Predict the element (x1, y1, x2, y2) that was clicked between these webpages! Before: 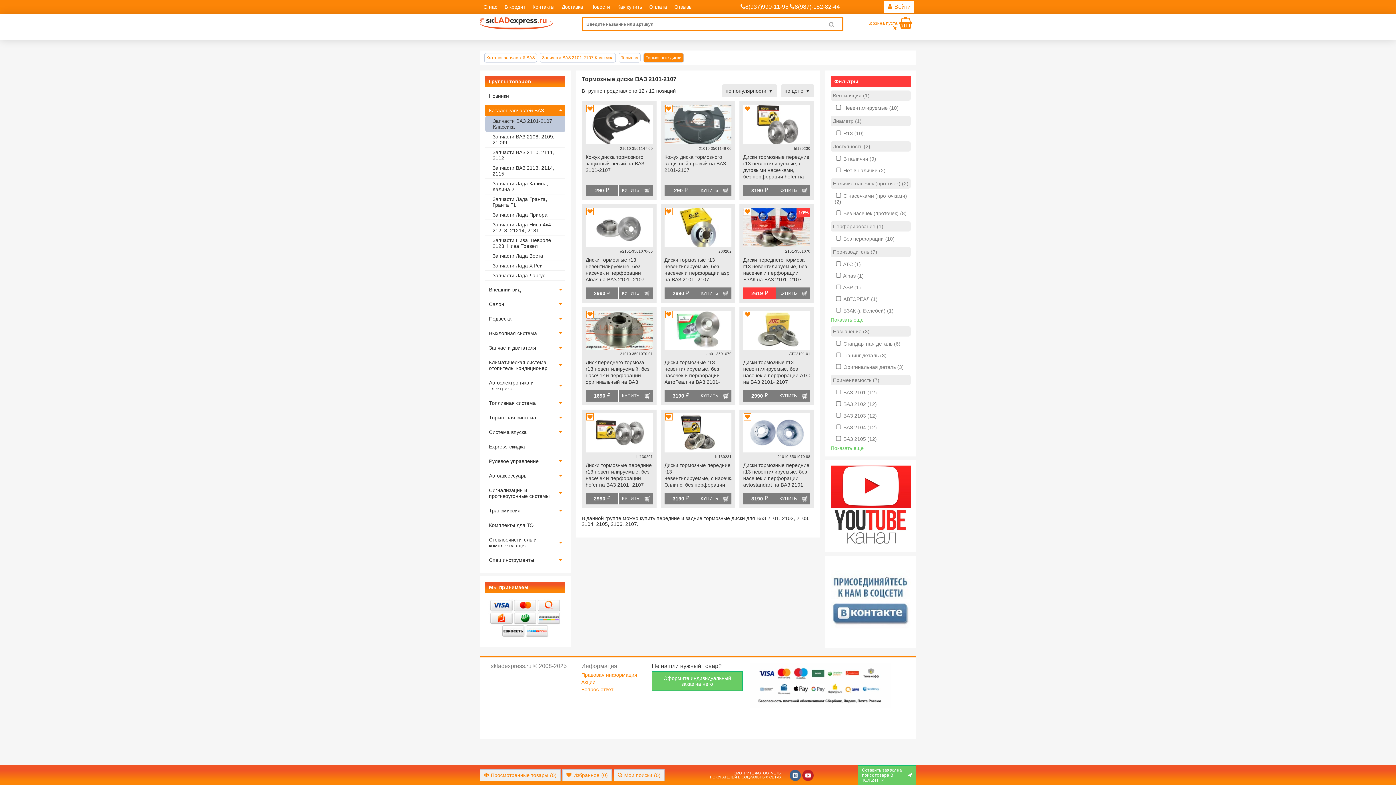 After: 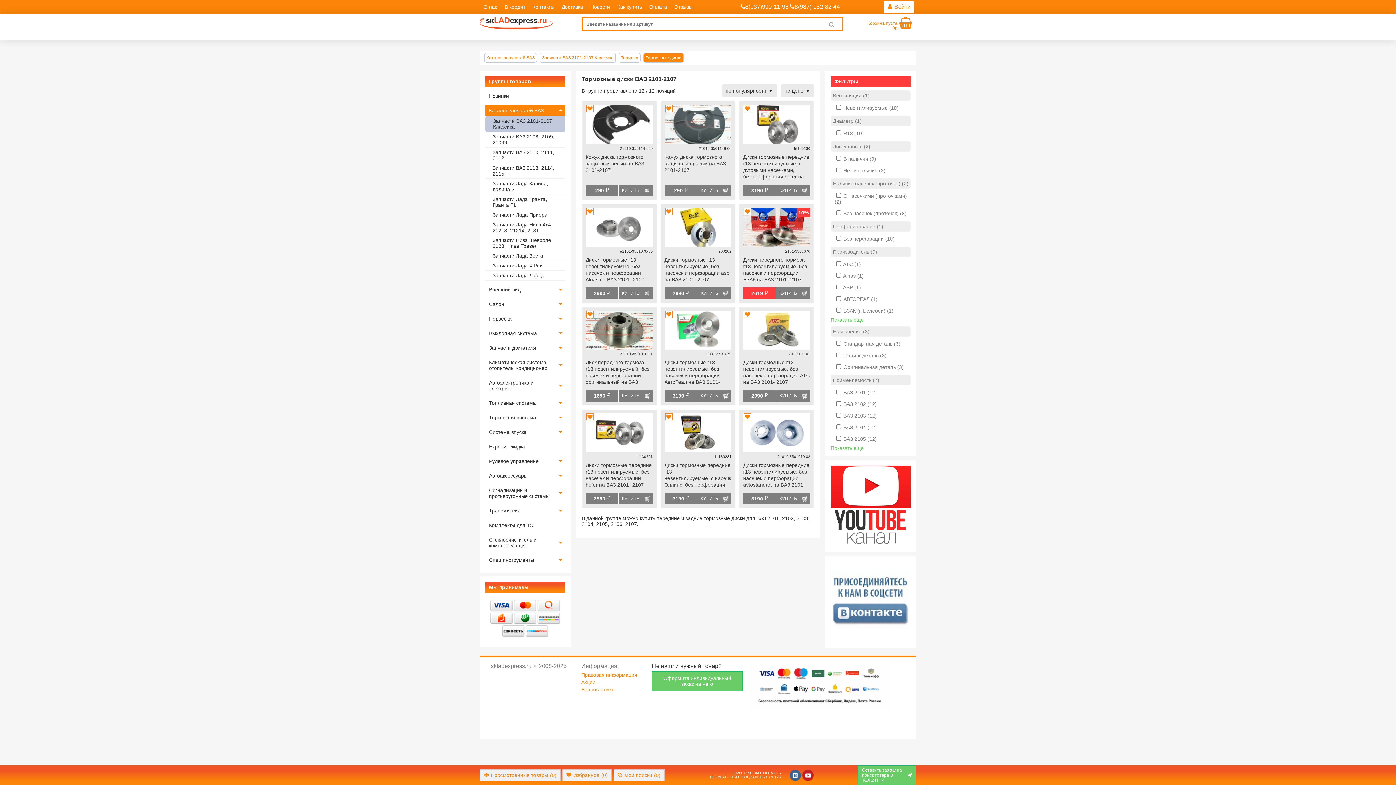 Action: bbox: (801, 770, 814, 781)